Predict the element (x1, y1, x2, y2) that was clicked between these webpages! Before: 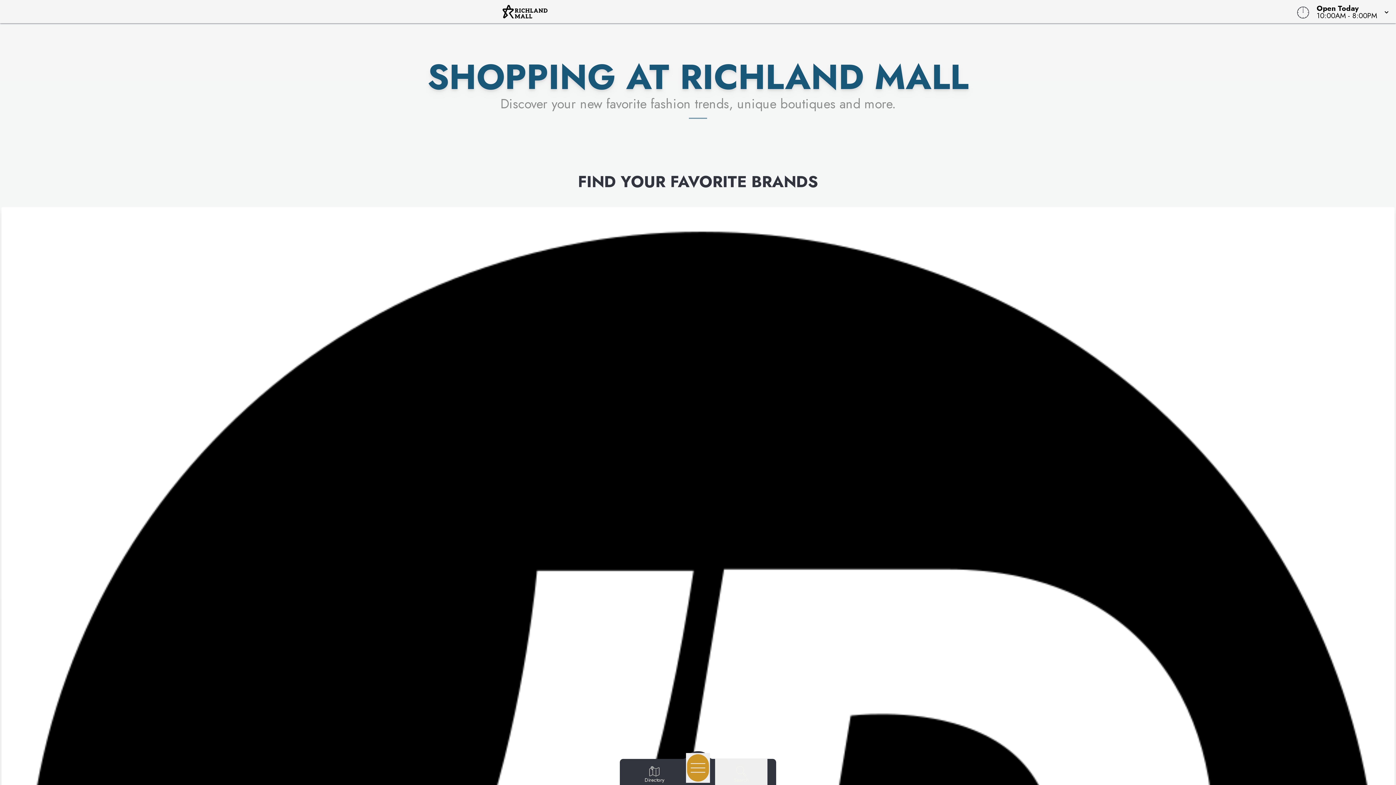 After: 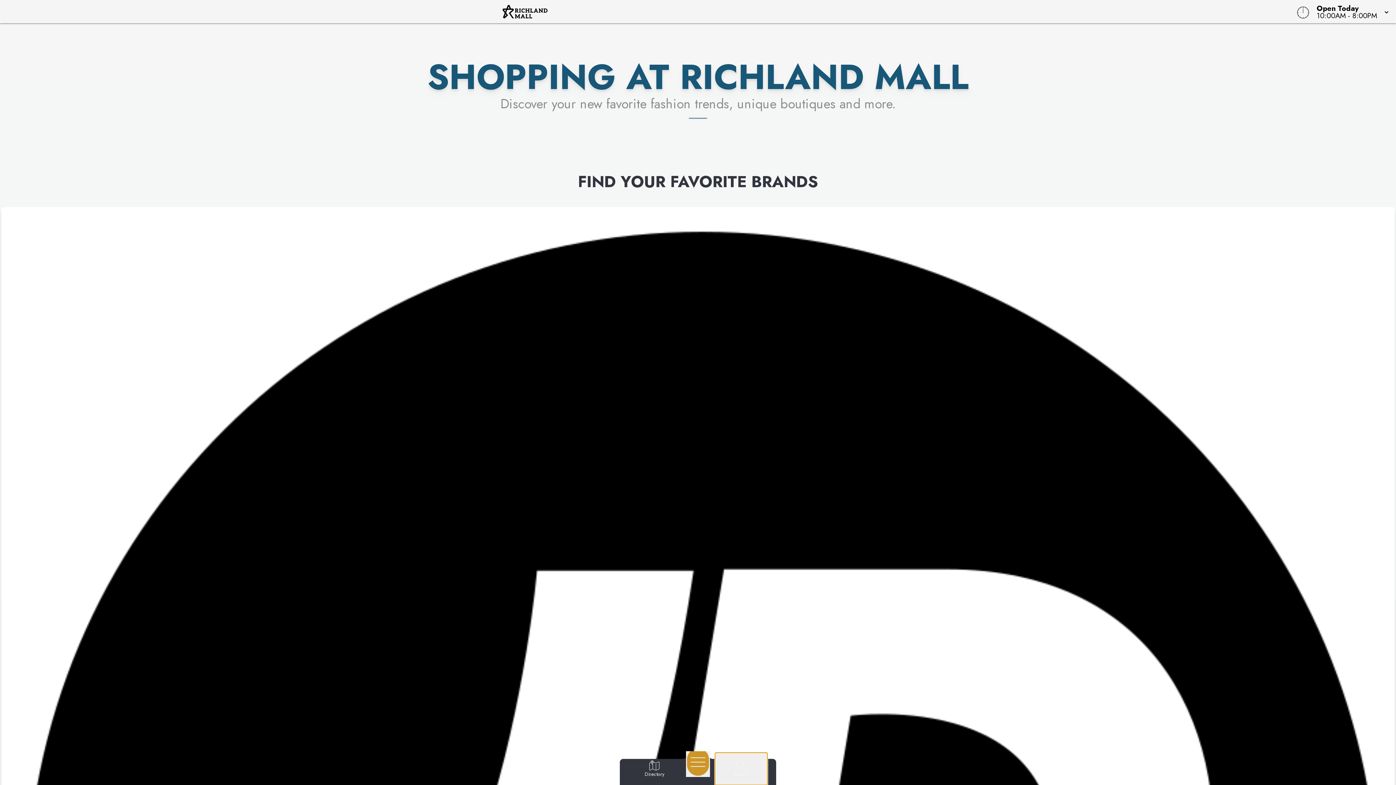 Action: label: Open bbox: (715, 758, 767, 791)